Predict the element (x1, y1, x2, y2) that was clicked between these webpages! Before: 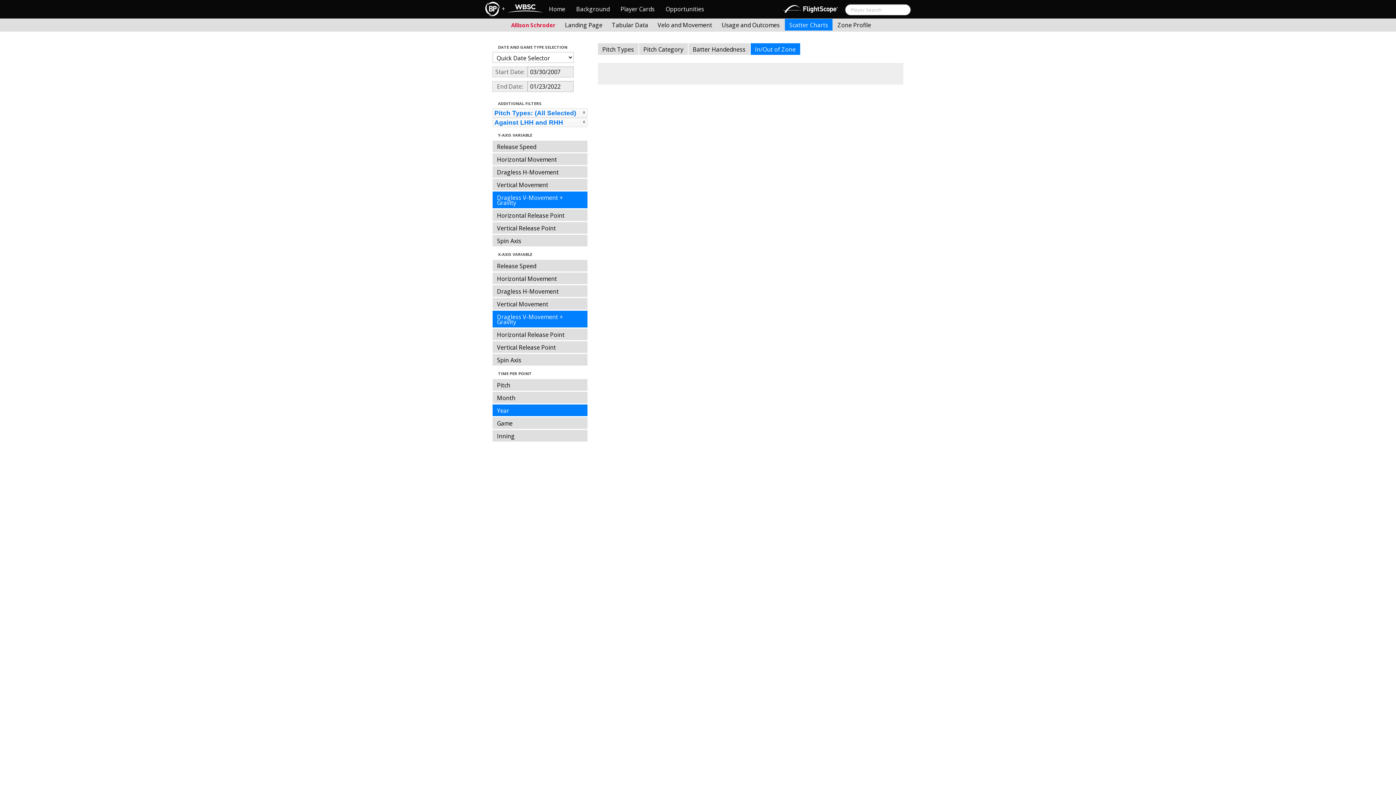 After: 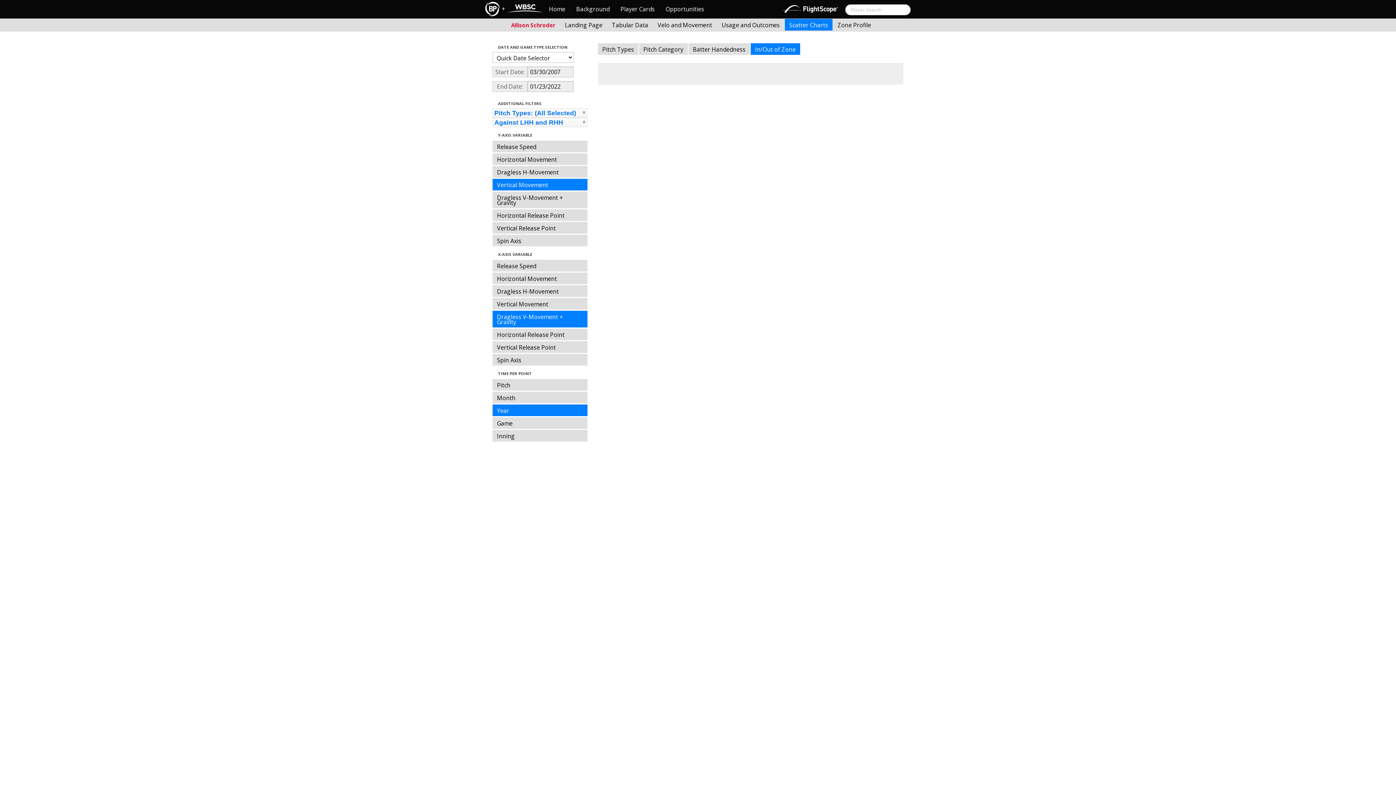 Action: bbox: (492, 178, 587, 190) label: Vertical Movement